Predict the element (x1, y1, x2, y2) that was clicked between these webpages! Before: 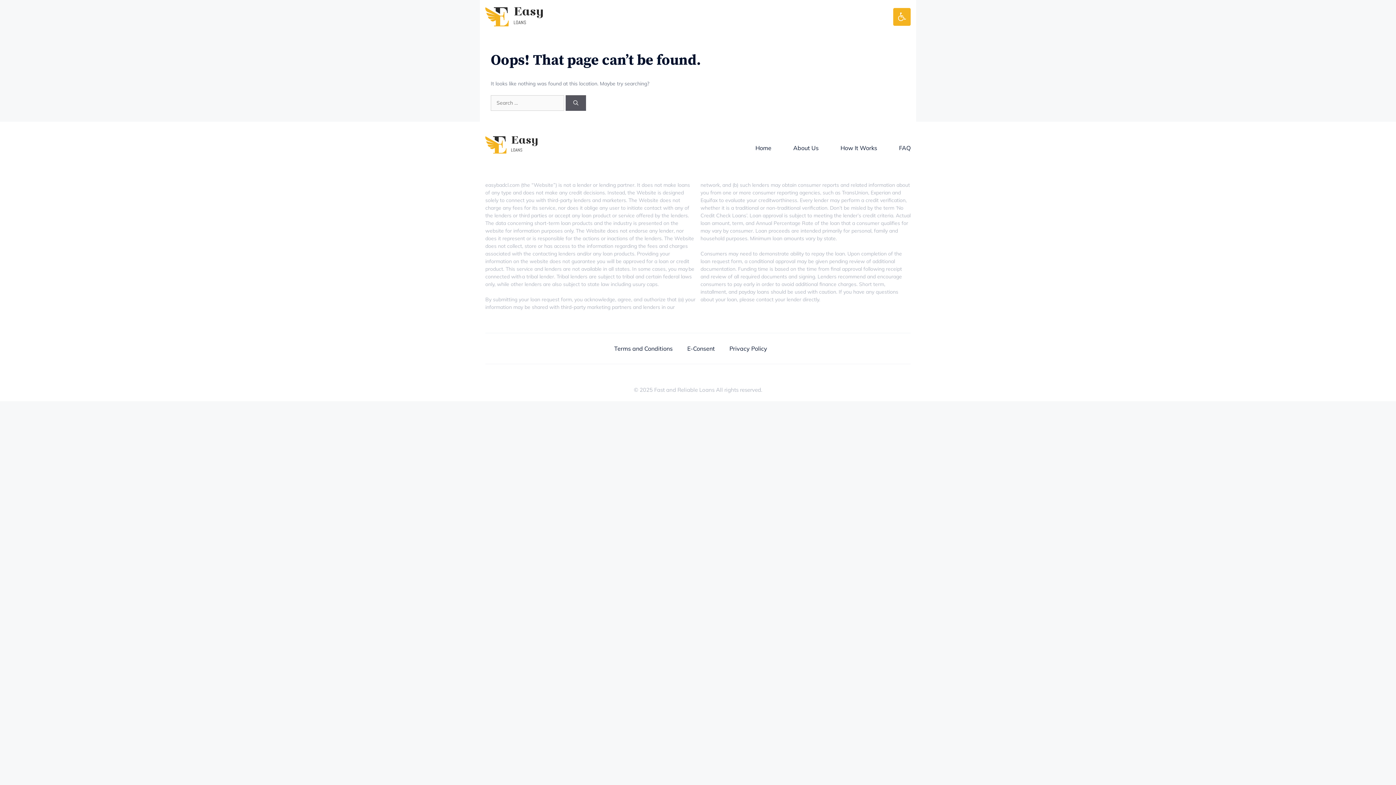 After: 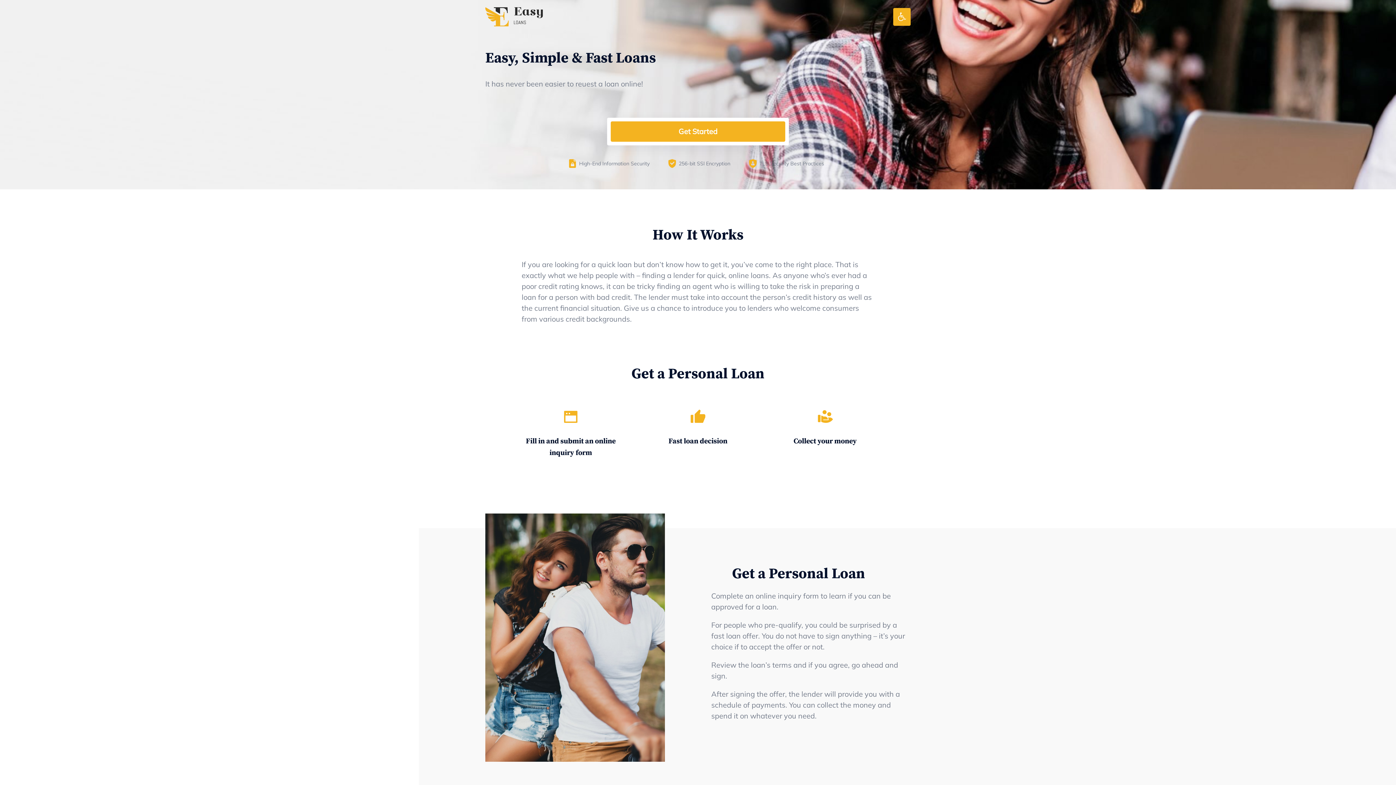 Action: bbox: (840, 144, 877, 151) label: How It Works